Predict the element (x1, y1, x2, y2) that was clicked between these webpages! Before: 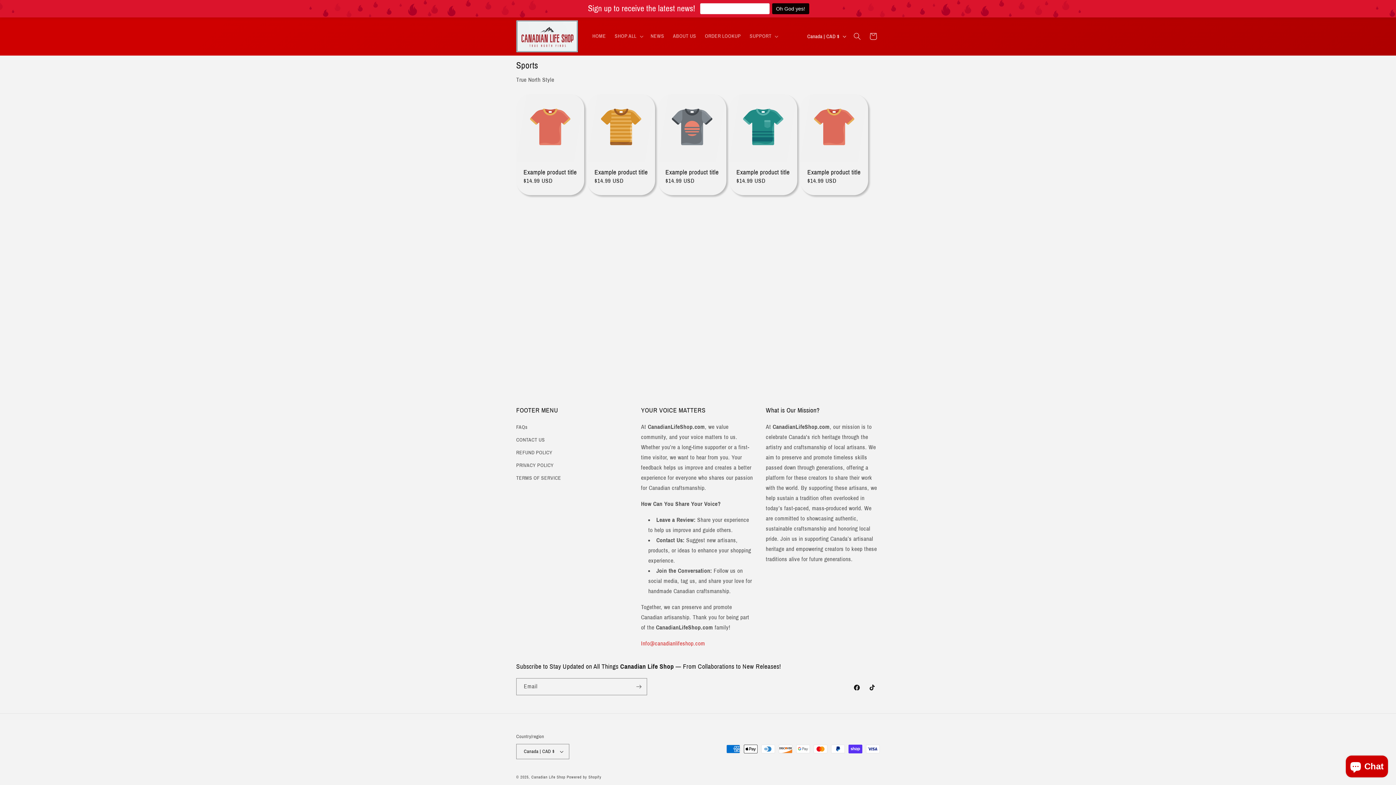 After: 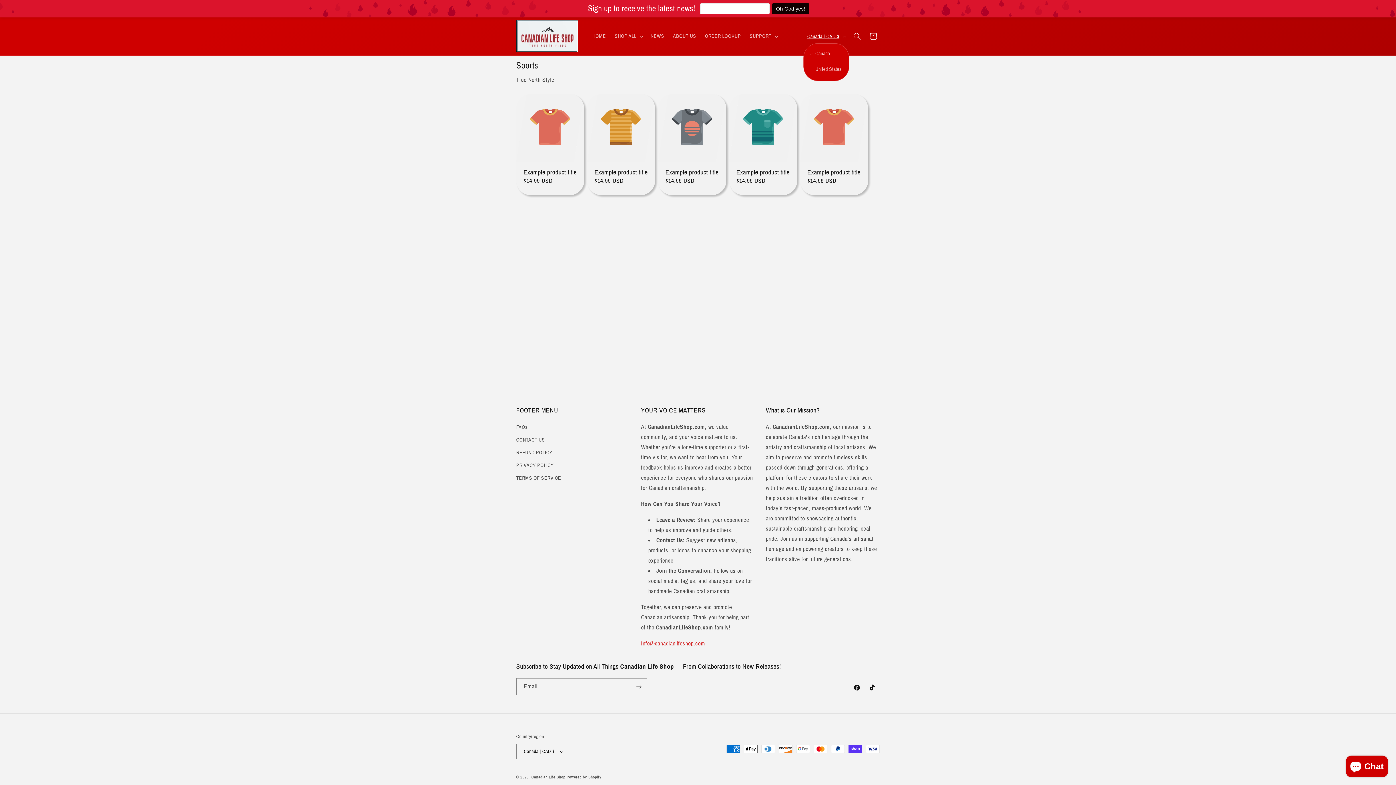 Action: label: Canada | CAD $ bbox: (803, 29, 849, 43)